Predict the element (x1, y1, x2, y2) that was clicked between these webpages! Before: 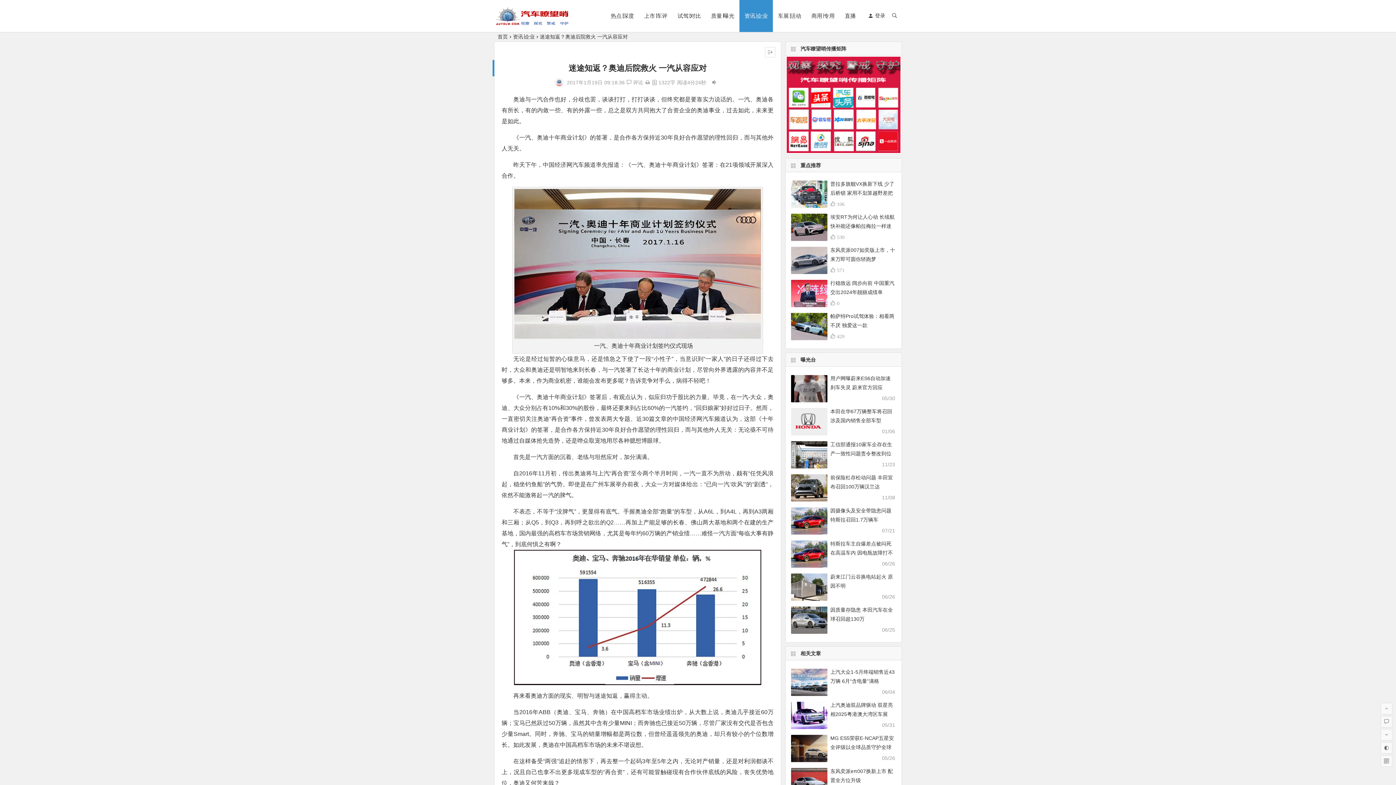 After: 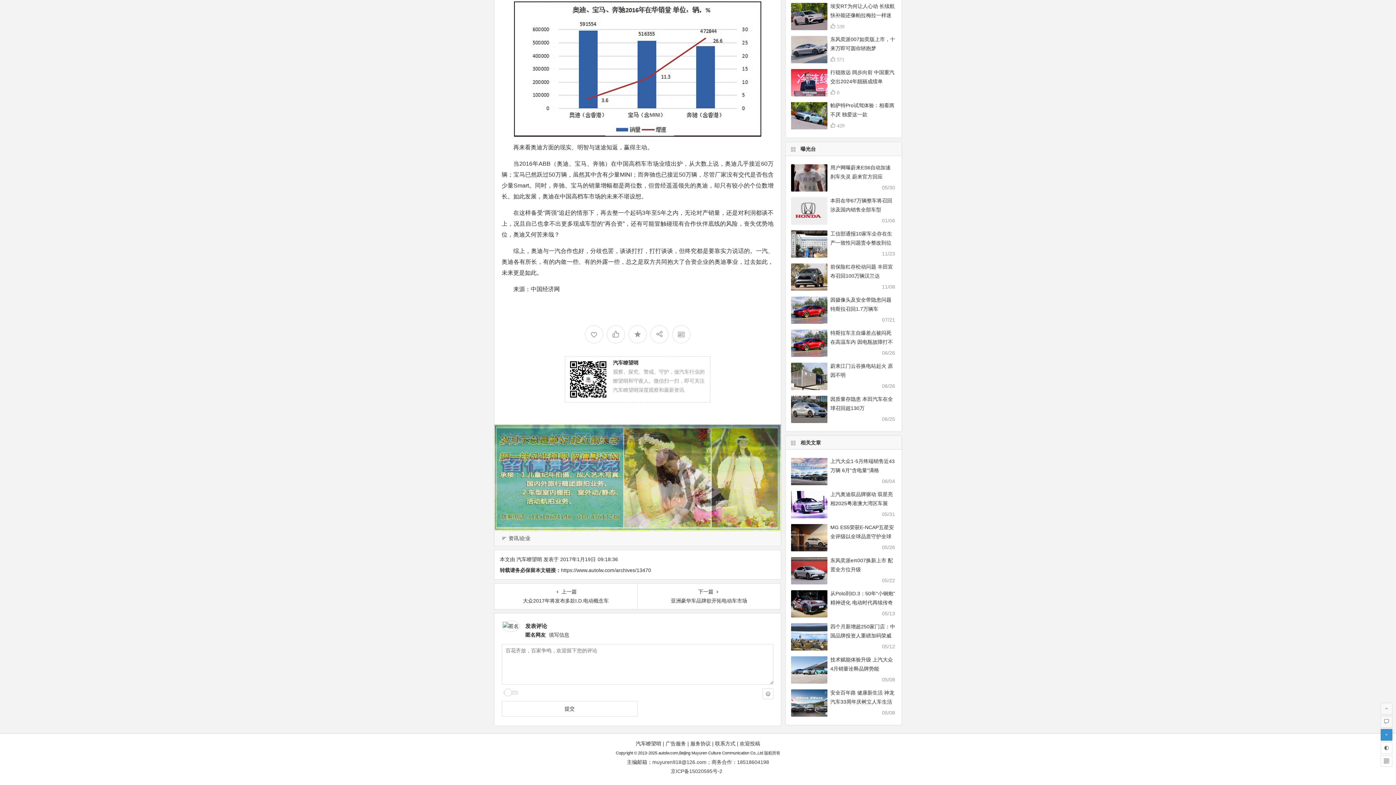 Action: bbox: (1381, 729, 1392, 741)